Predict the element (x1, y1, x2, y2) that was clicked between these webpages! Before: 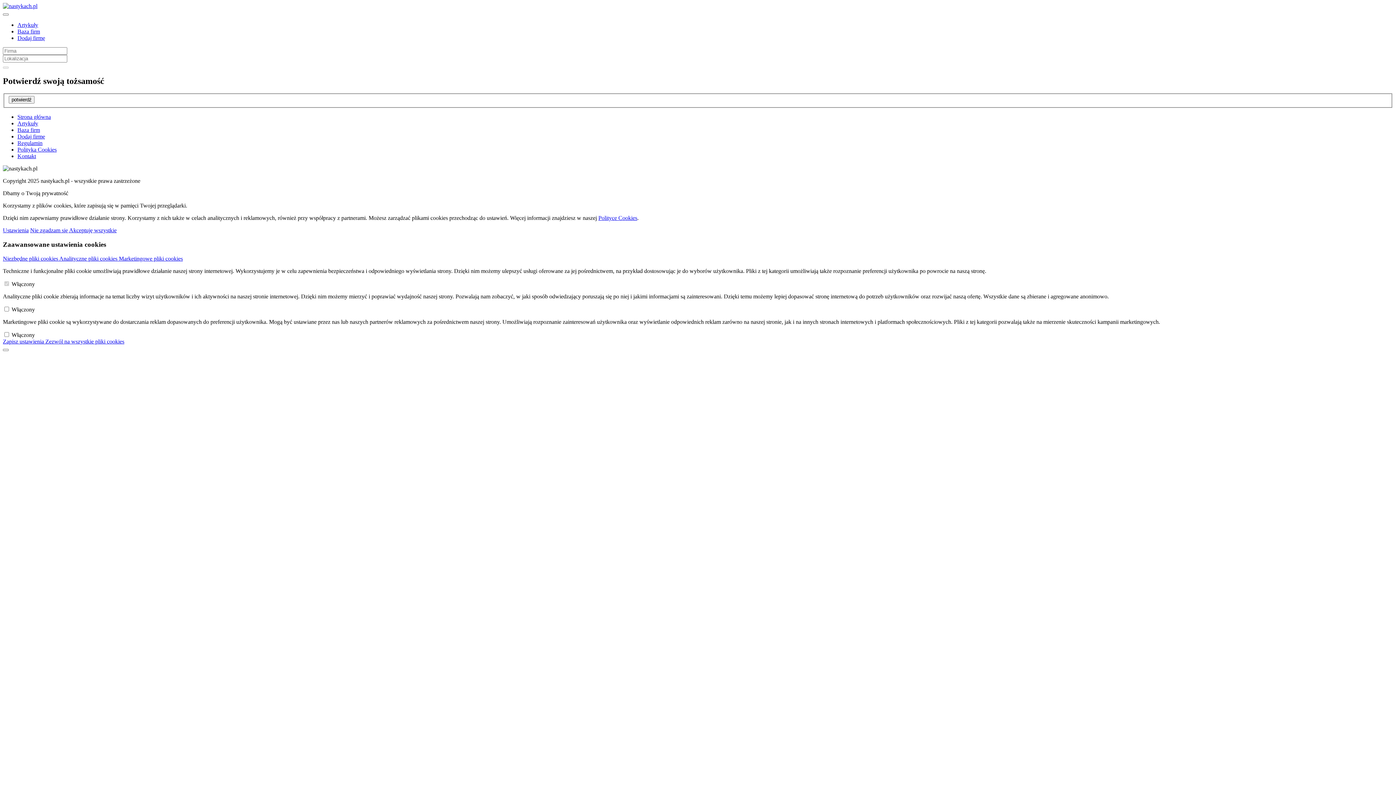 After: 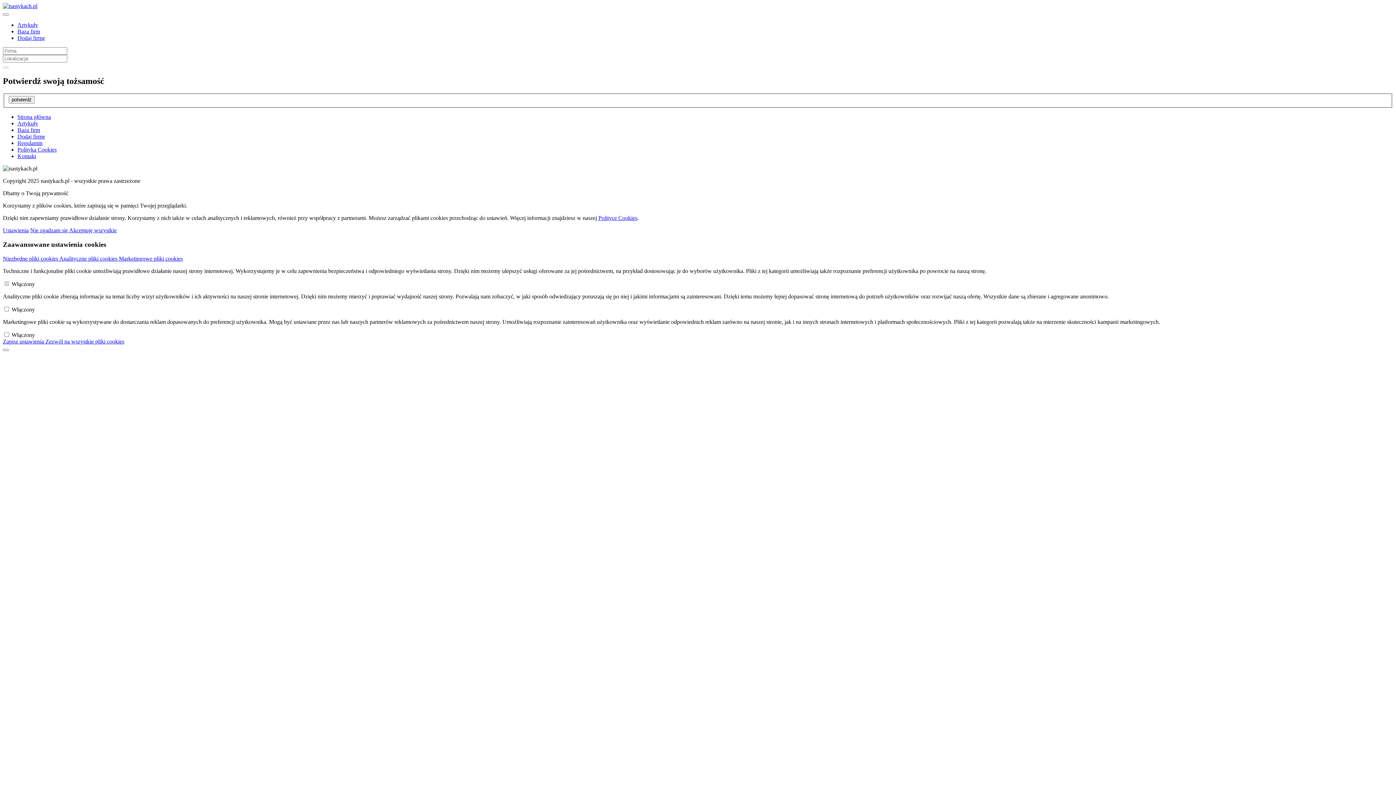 Action: bbox: (17, 133, 45, 139) label: Dodaj firmę